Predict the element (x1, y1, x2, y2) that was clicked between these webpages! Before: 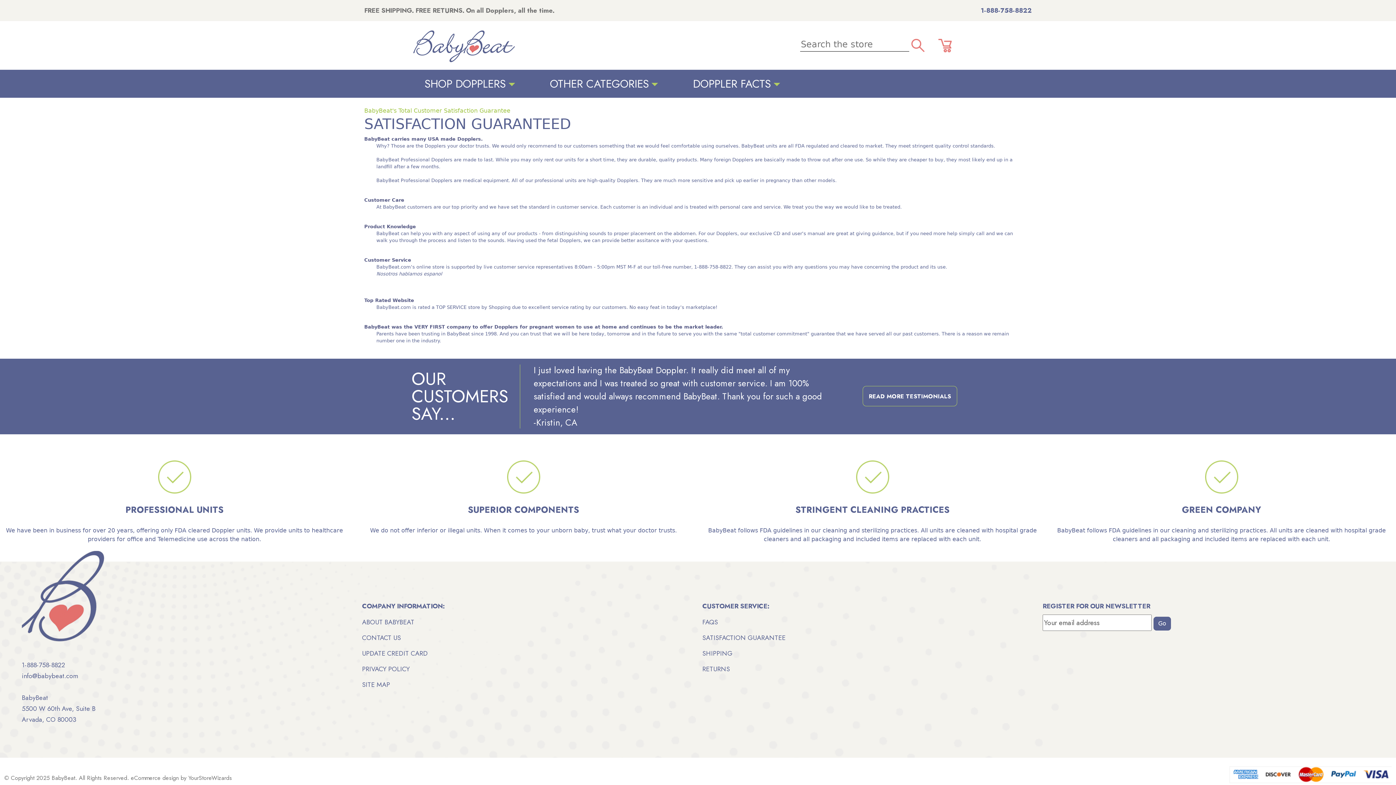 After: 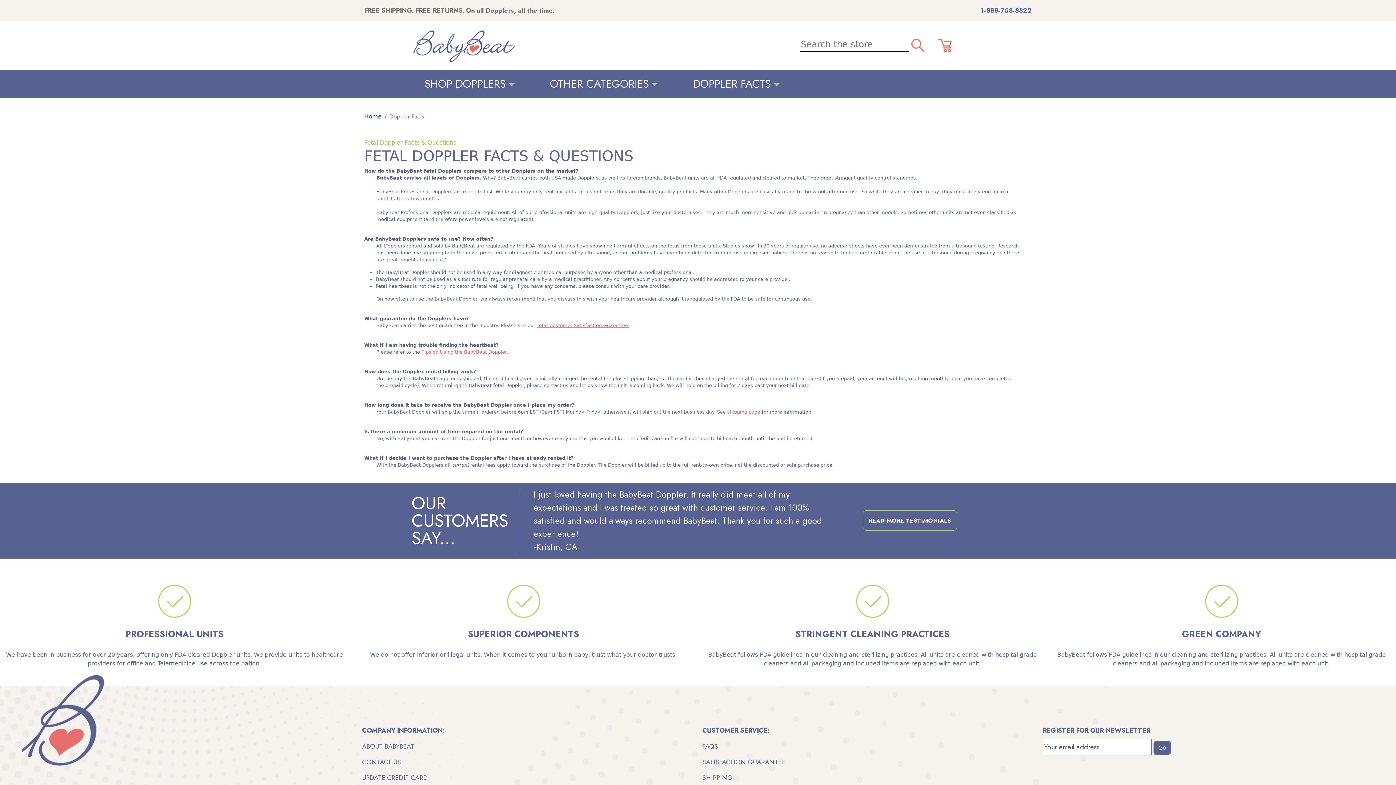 Action: label: FAQS bbox: (702, 617, 718, 627)